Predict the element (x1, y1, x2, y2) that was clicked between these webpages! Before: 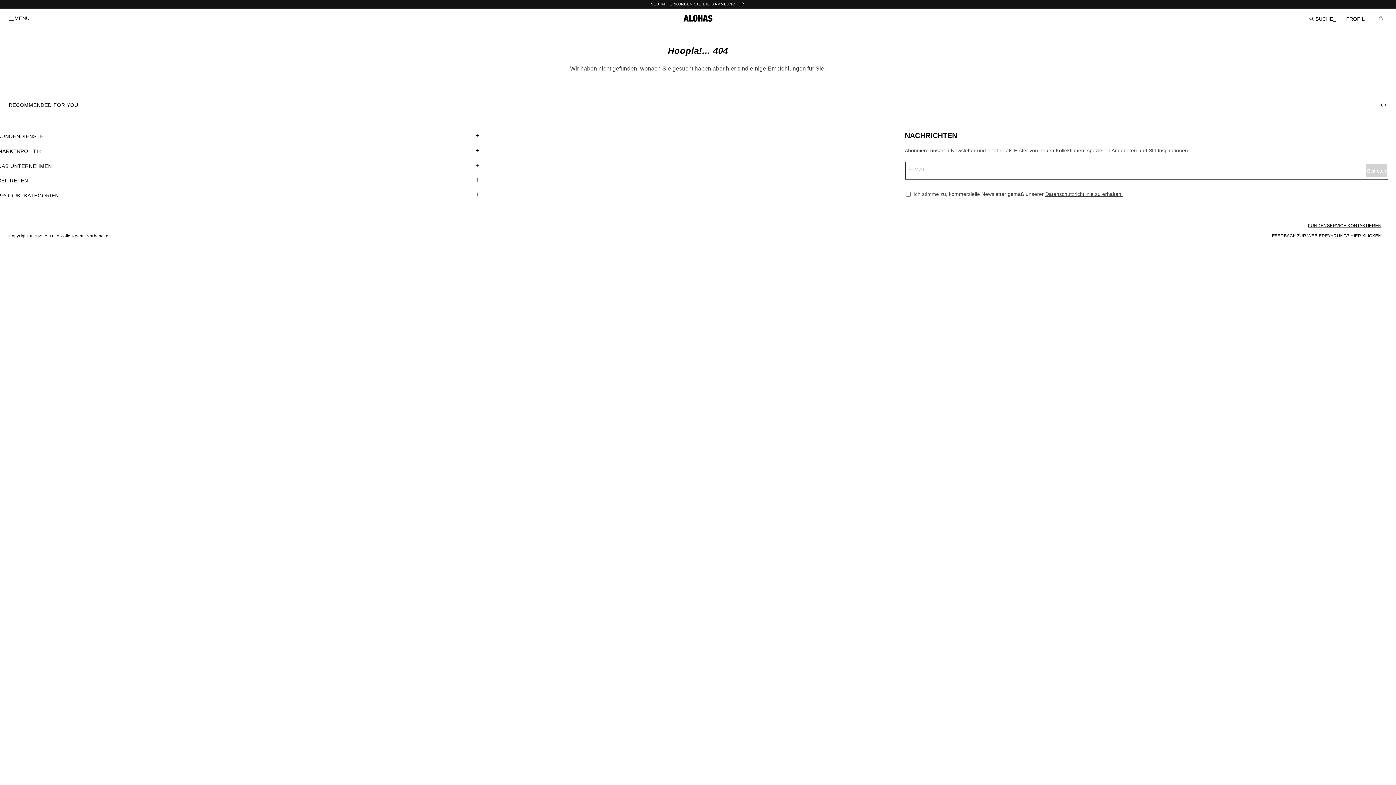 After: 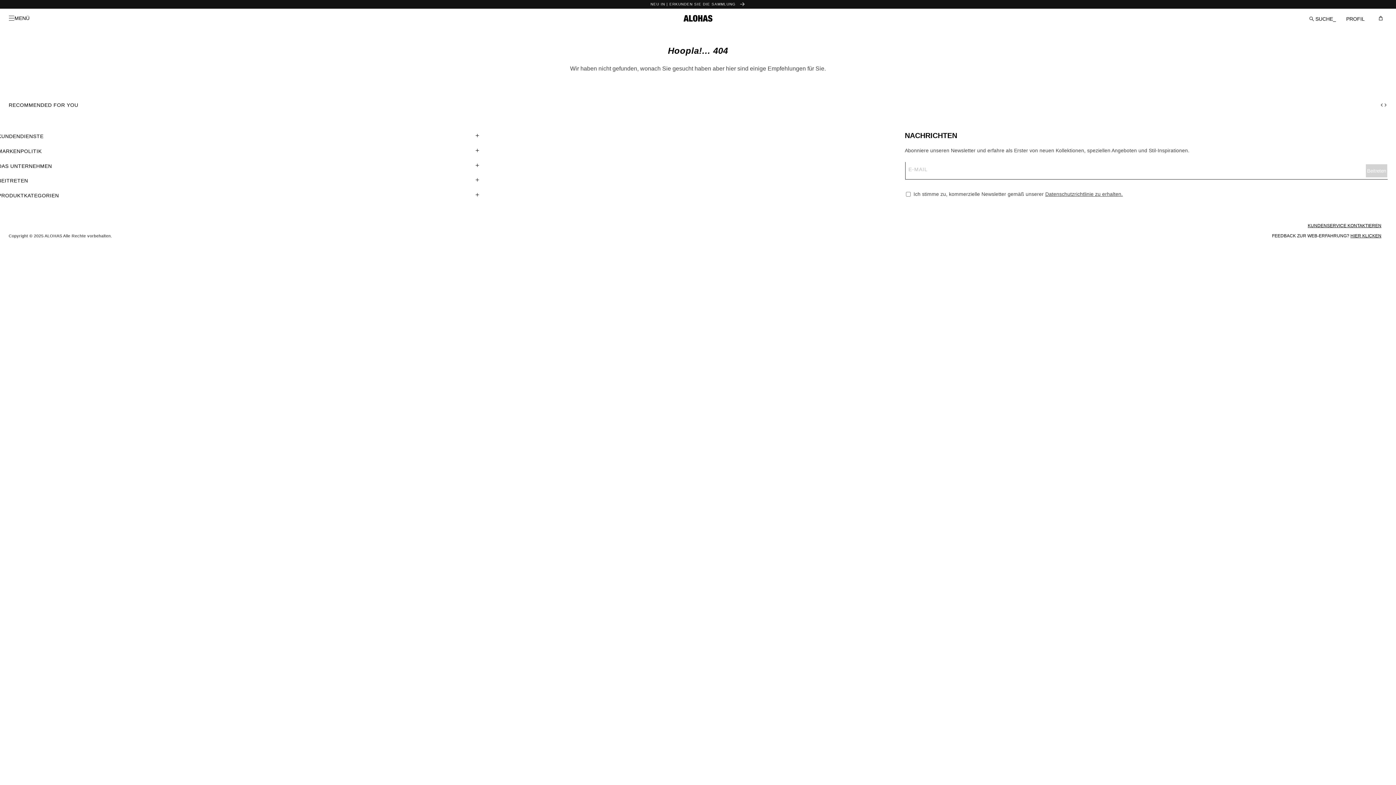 Action: bbox: (1308, 223, 1381, 228) label: KUNDENSERVICE KONTAKTIEREN